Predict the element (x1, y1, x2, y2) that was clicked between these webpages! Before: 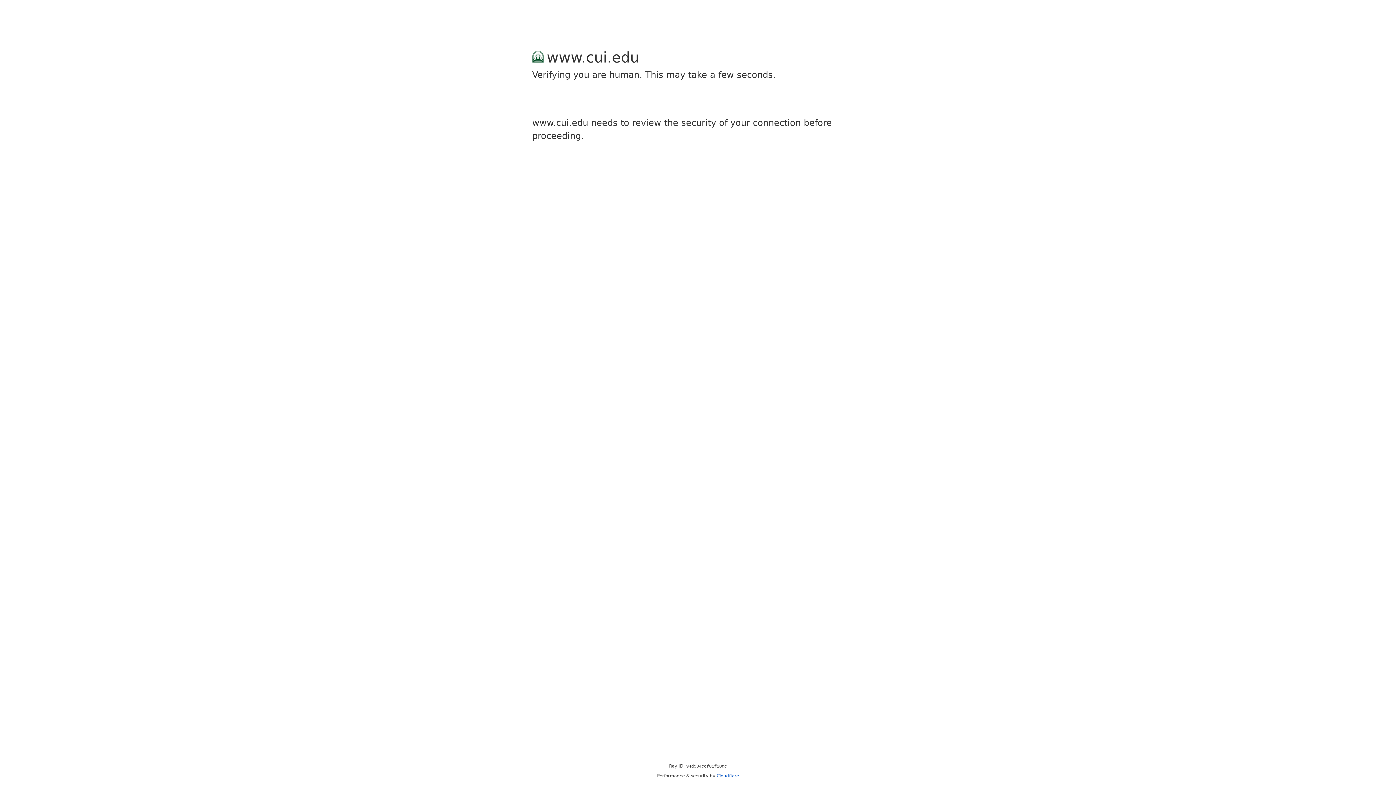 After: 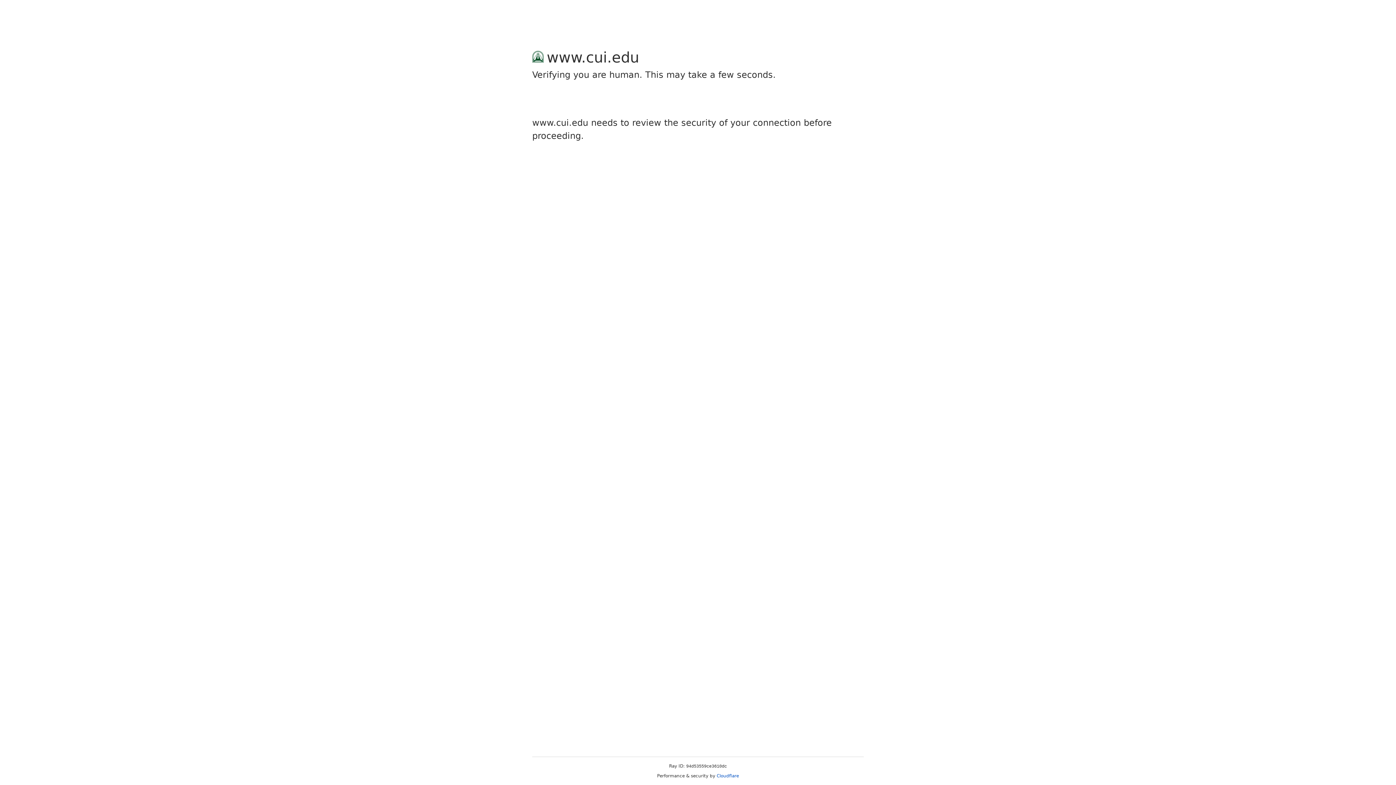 Action: label: Cloudflare bbox: (716, 773, 739, 778)